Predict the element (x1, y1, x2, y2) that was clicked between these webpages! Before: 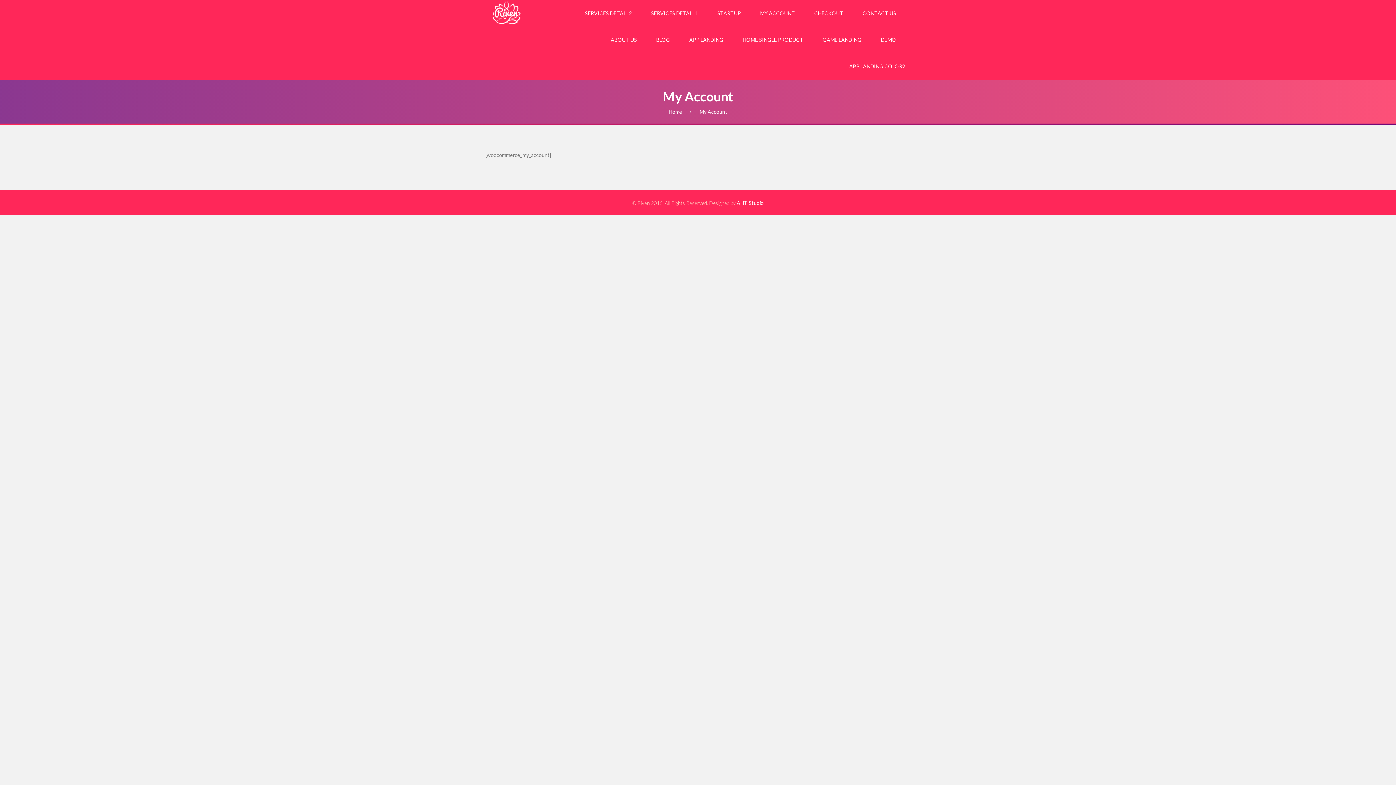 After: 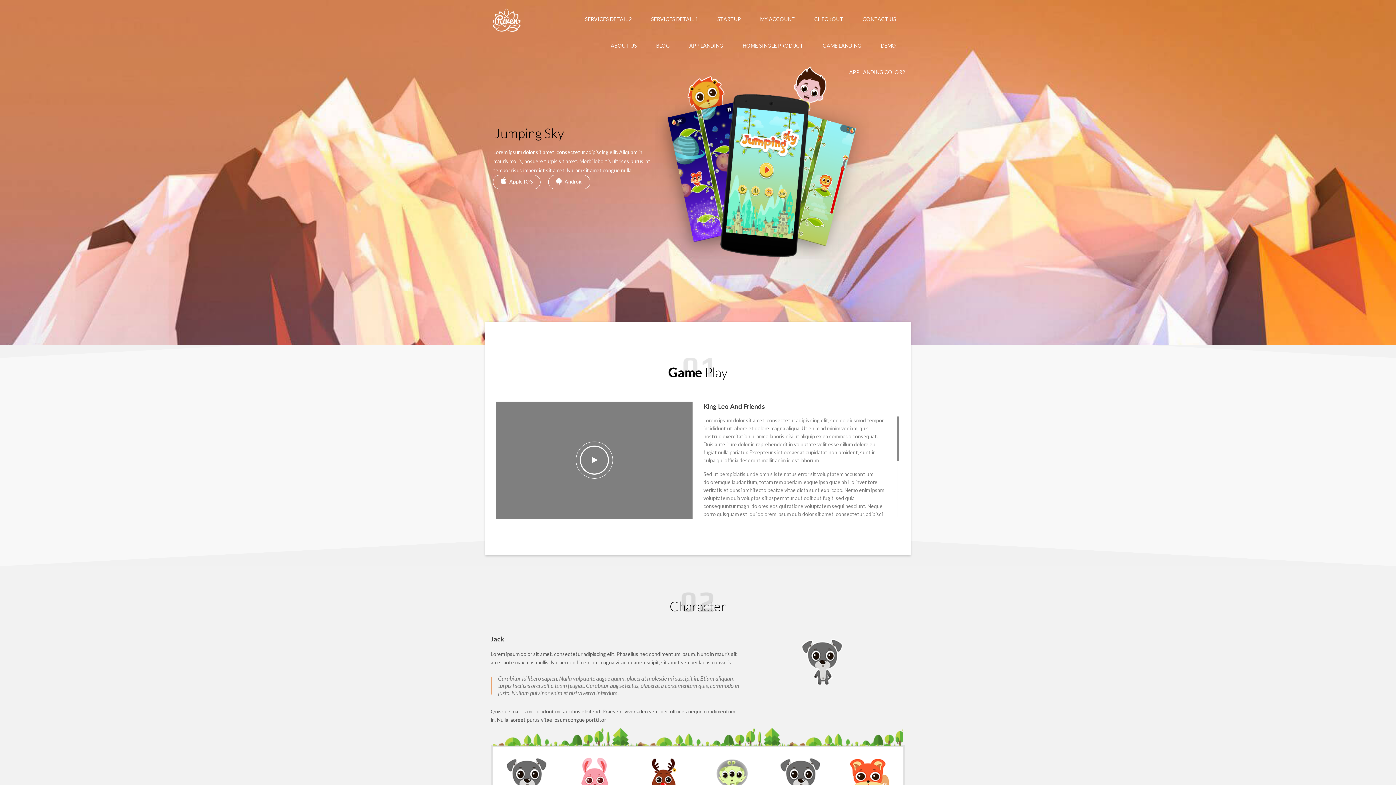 Action: bbox: (813, 26, 870, 53) label: GAME LANDING